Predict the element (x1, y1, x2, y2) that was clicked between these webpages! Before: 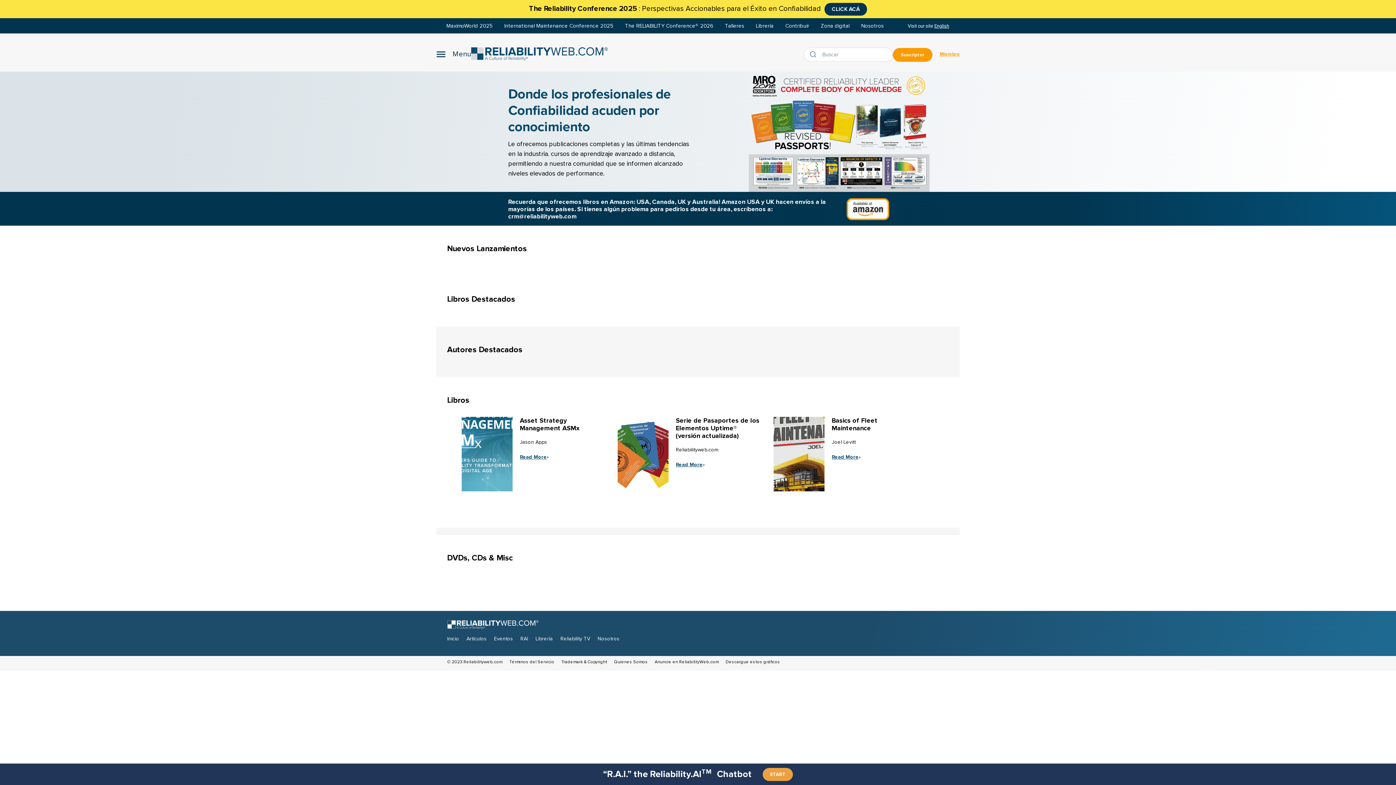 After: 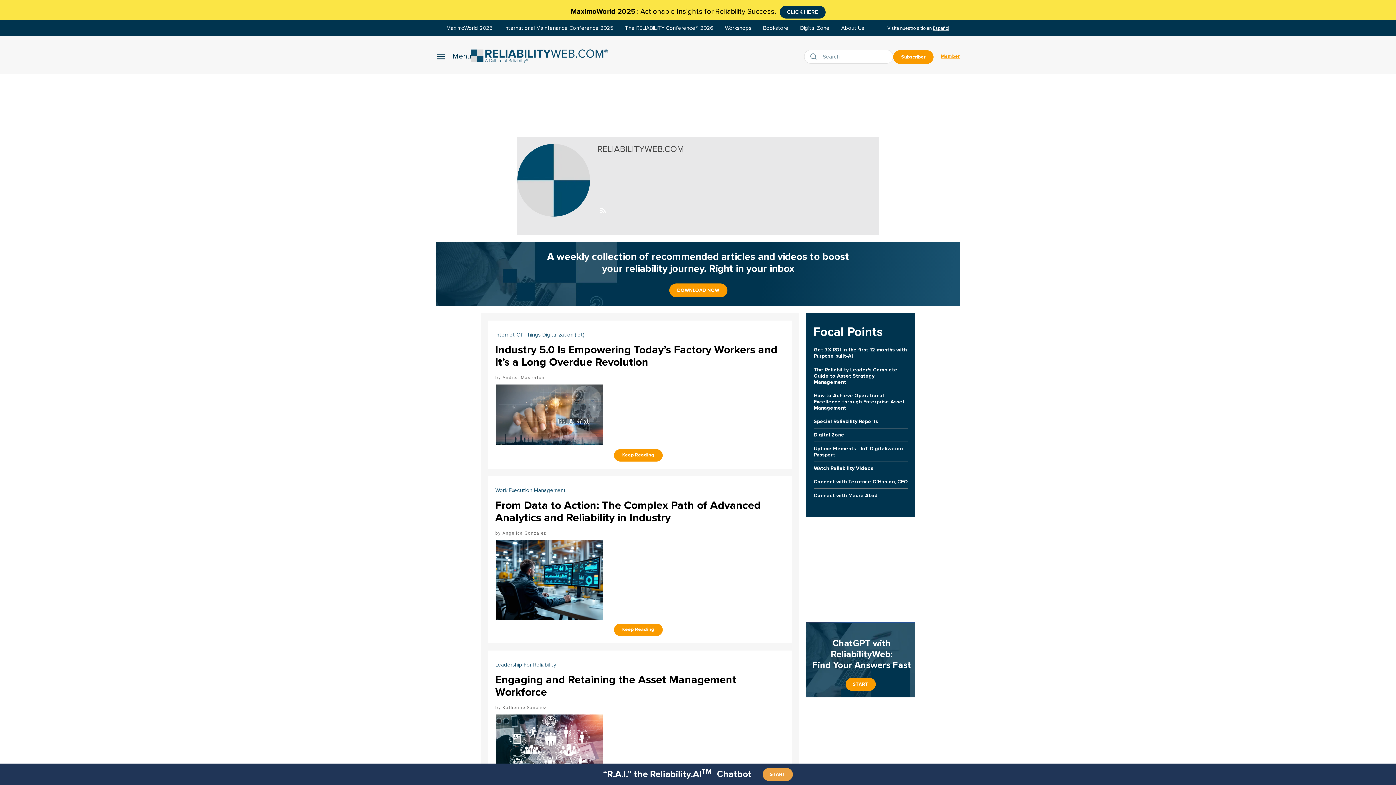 Action: bbox: (676, 447, 718, 453) label: Reliabilityweb.com